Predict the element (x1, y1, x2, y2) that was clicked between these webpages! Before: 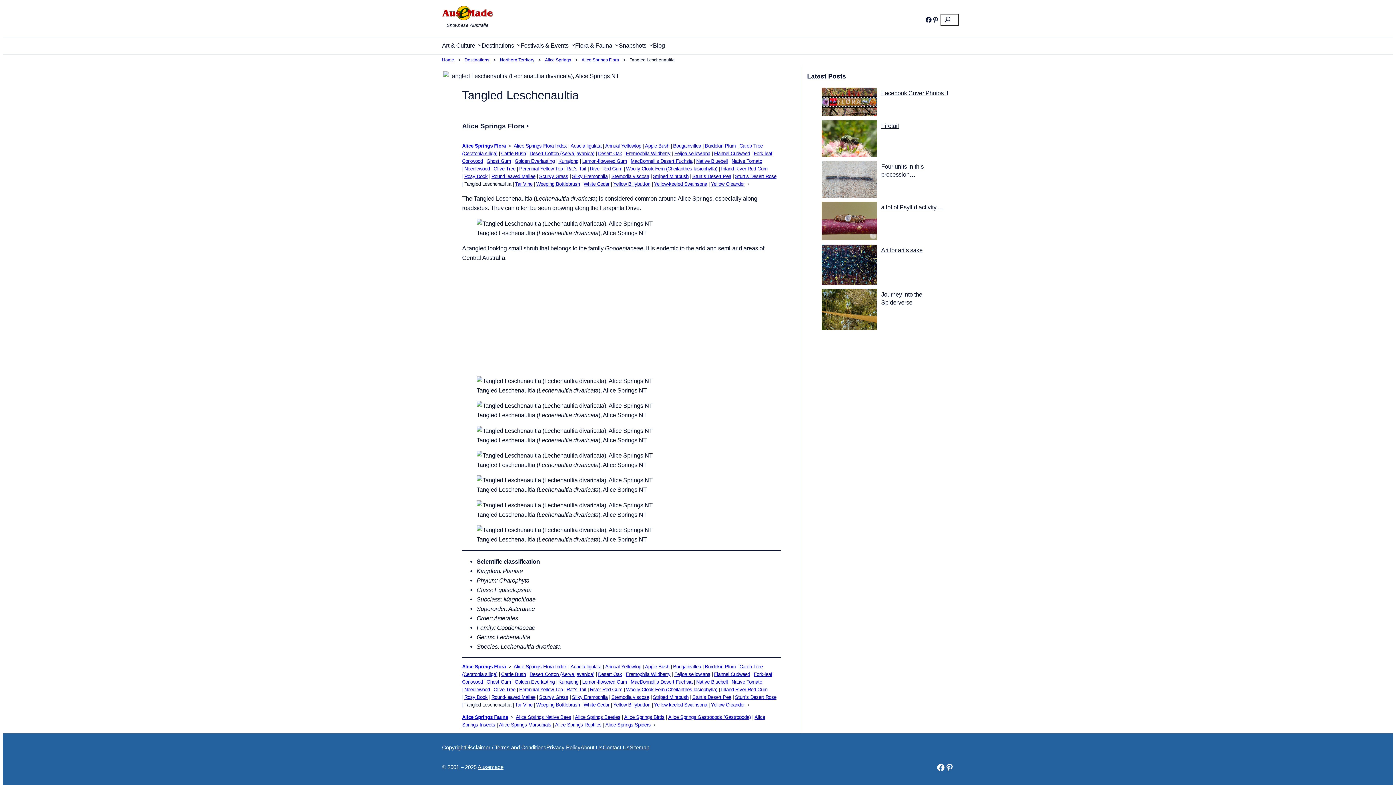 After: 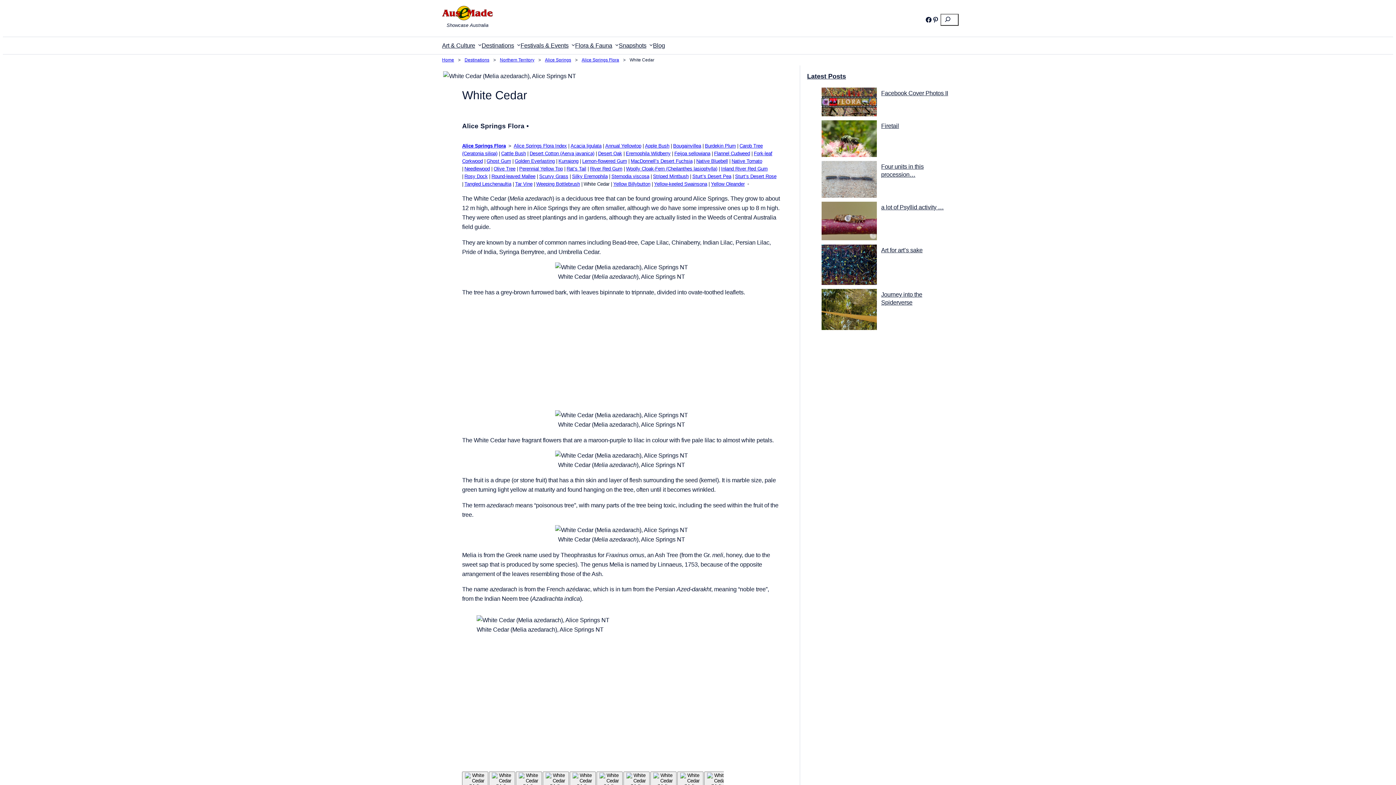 Action: bbox: (583, 181, 609, 186) label: White Cedar